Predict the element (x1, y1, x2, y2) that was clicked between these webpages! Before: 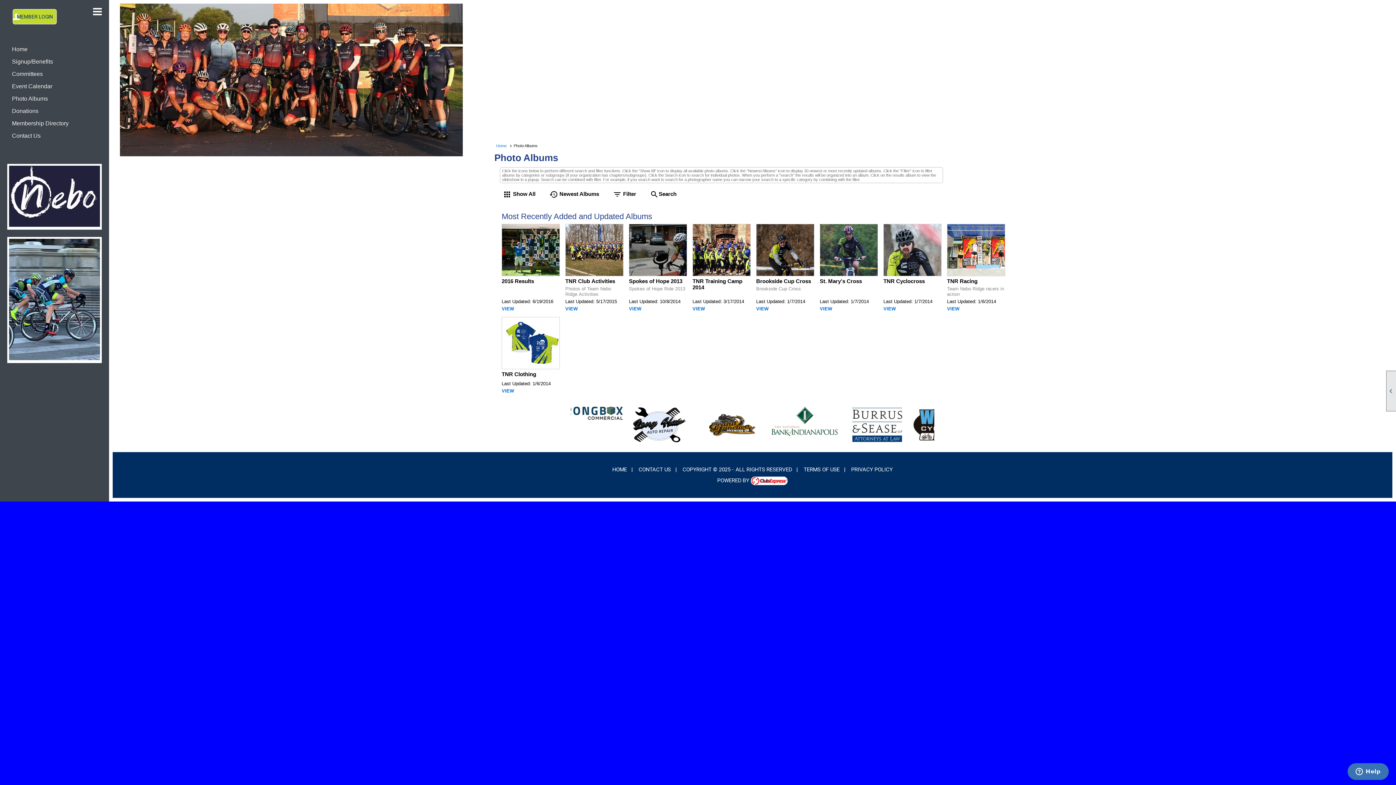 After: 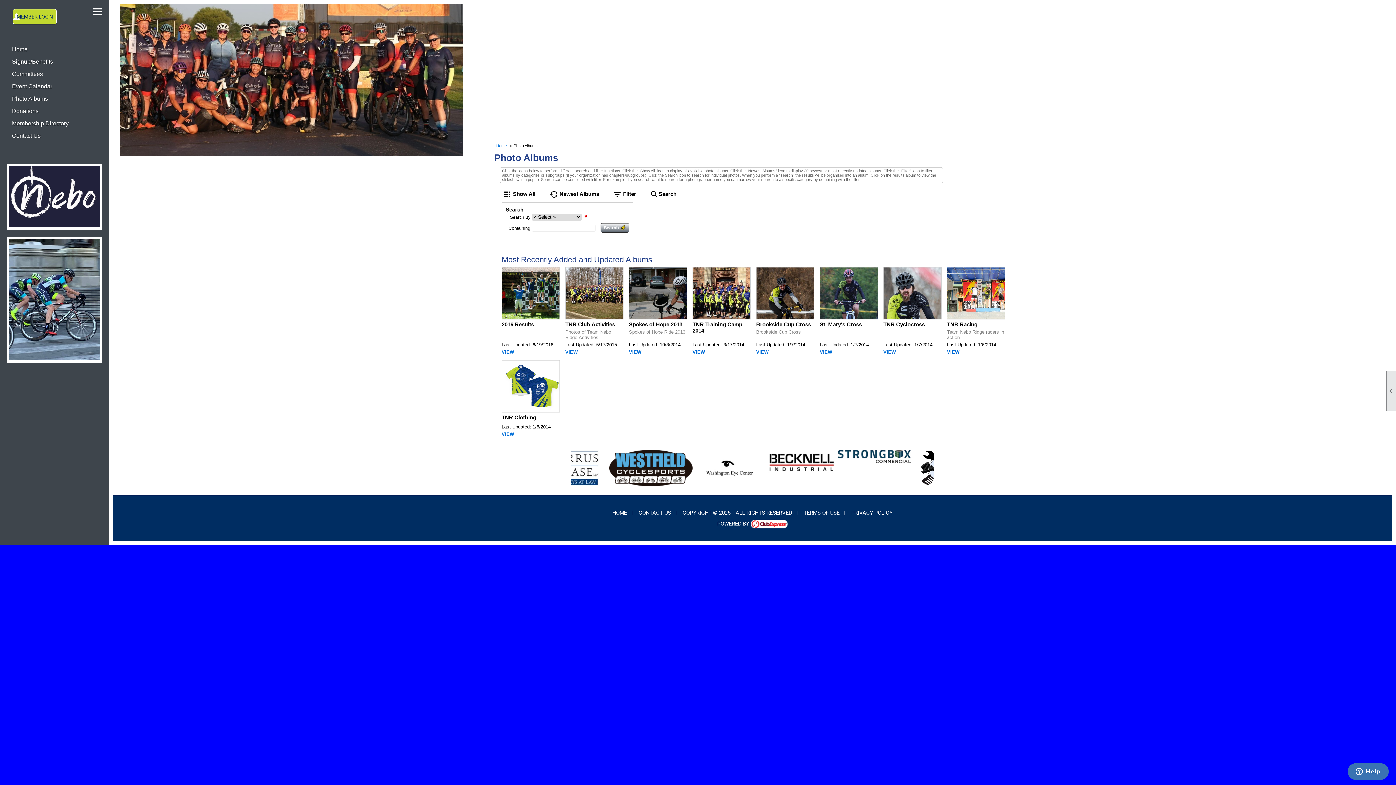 Action: label: searchSearch bbox: (641, 190, 676, 197)